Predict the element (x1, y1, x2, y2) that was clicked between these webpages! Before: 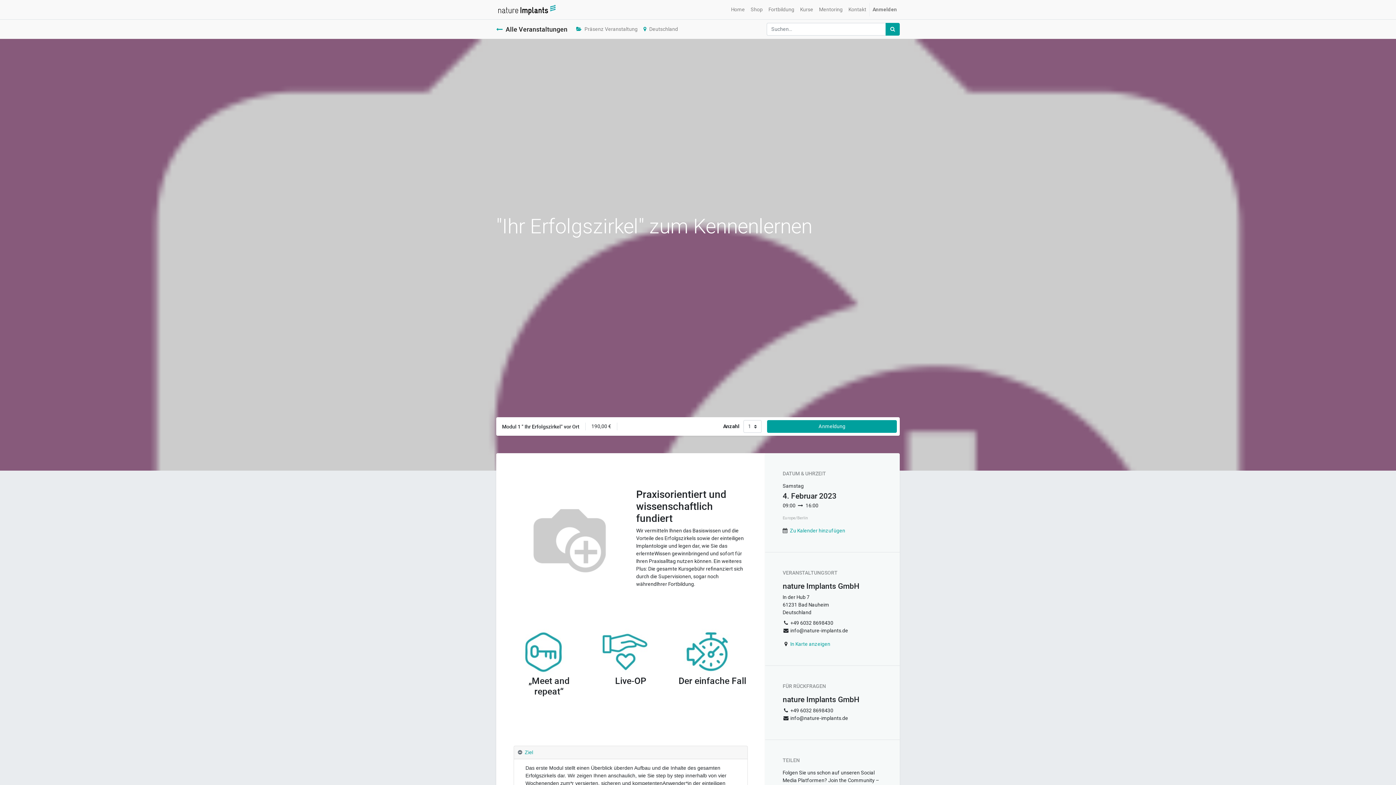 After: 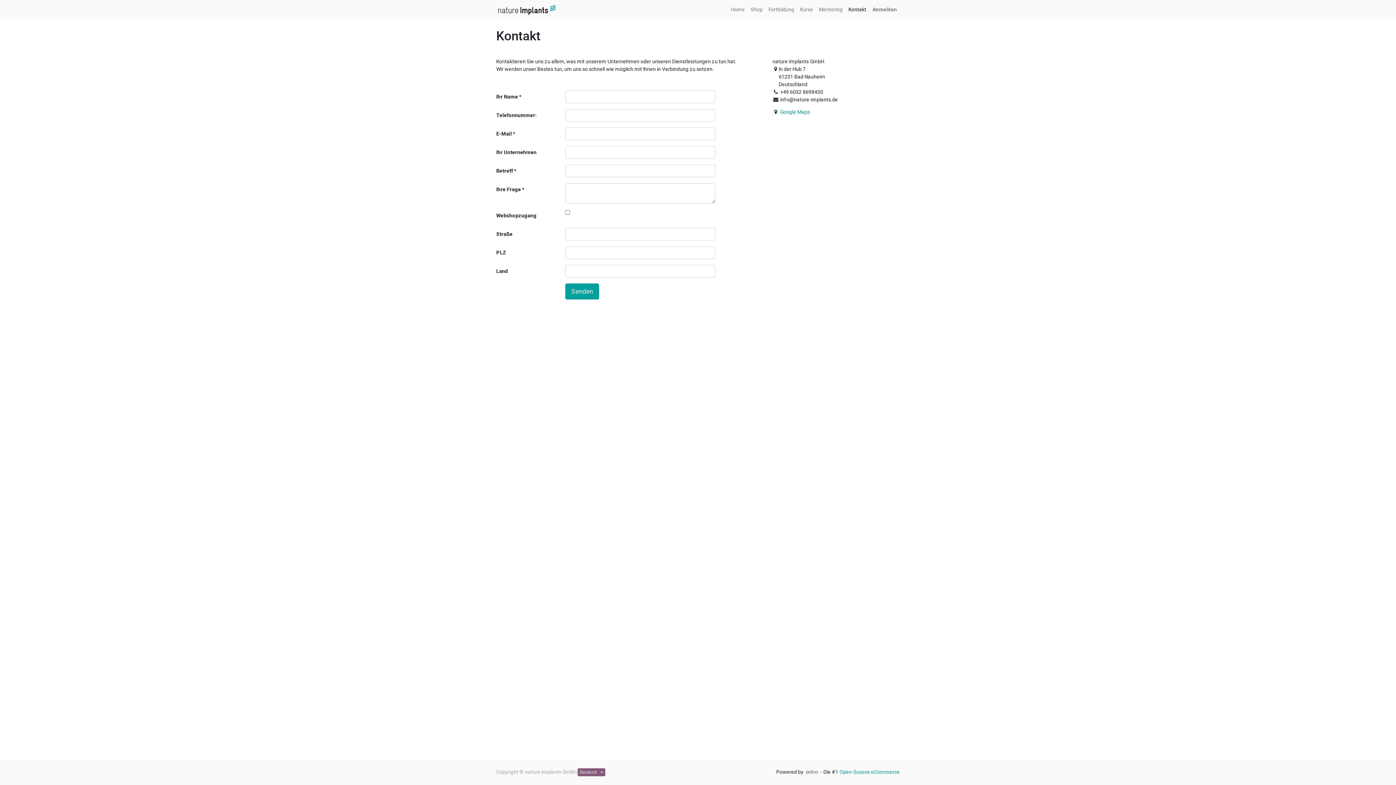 Action: label: Kontakt bbox: (845, 2, 869, 16)